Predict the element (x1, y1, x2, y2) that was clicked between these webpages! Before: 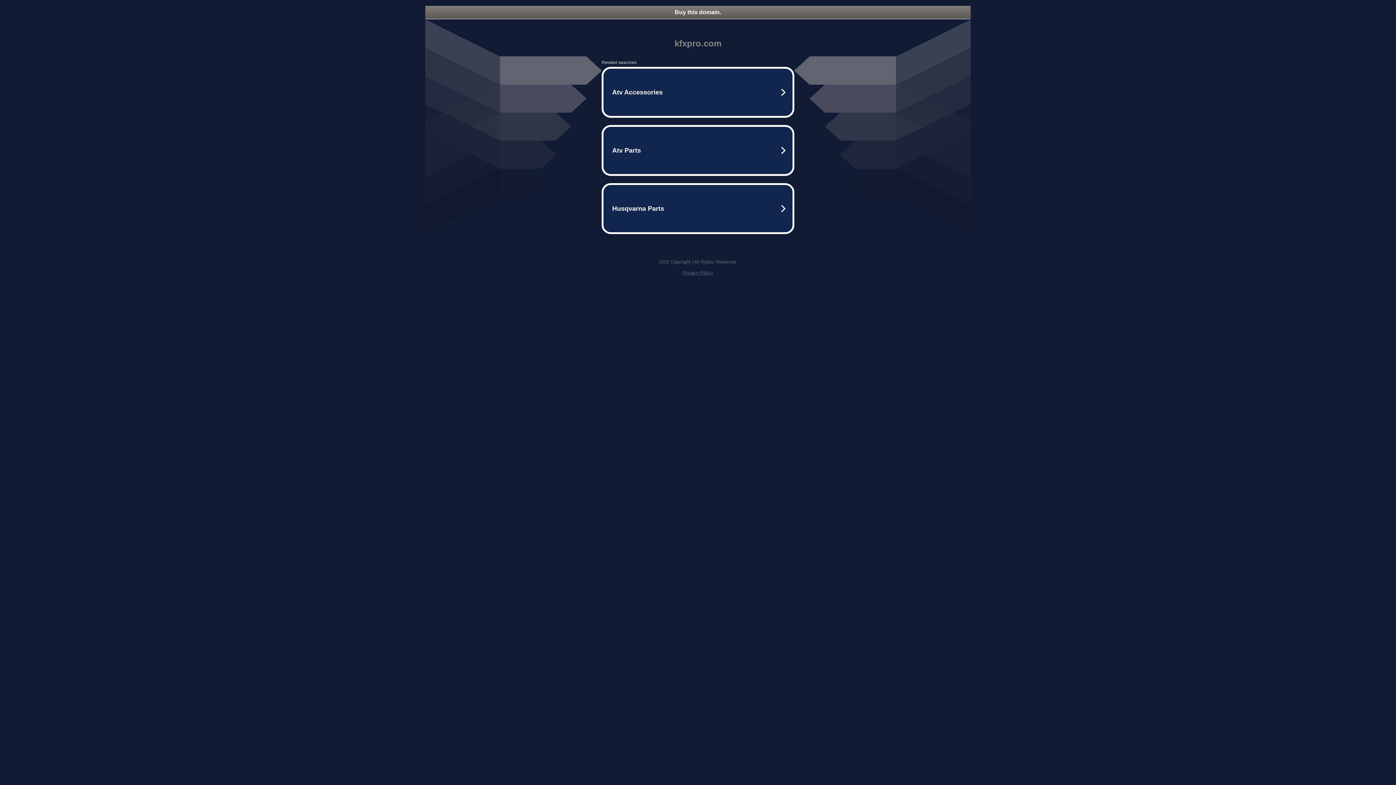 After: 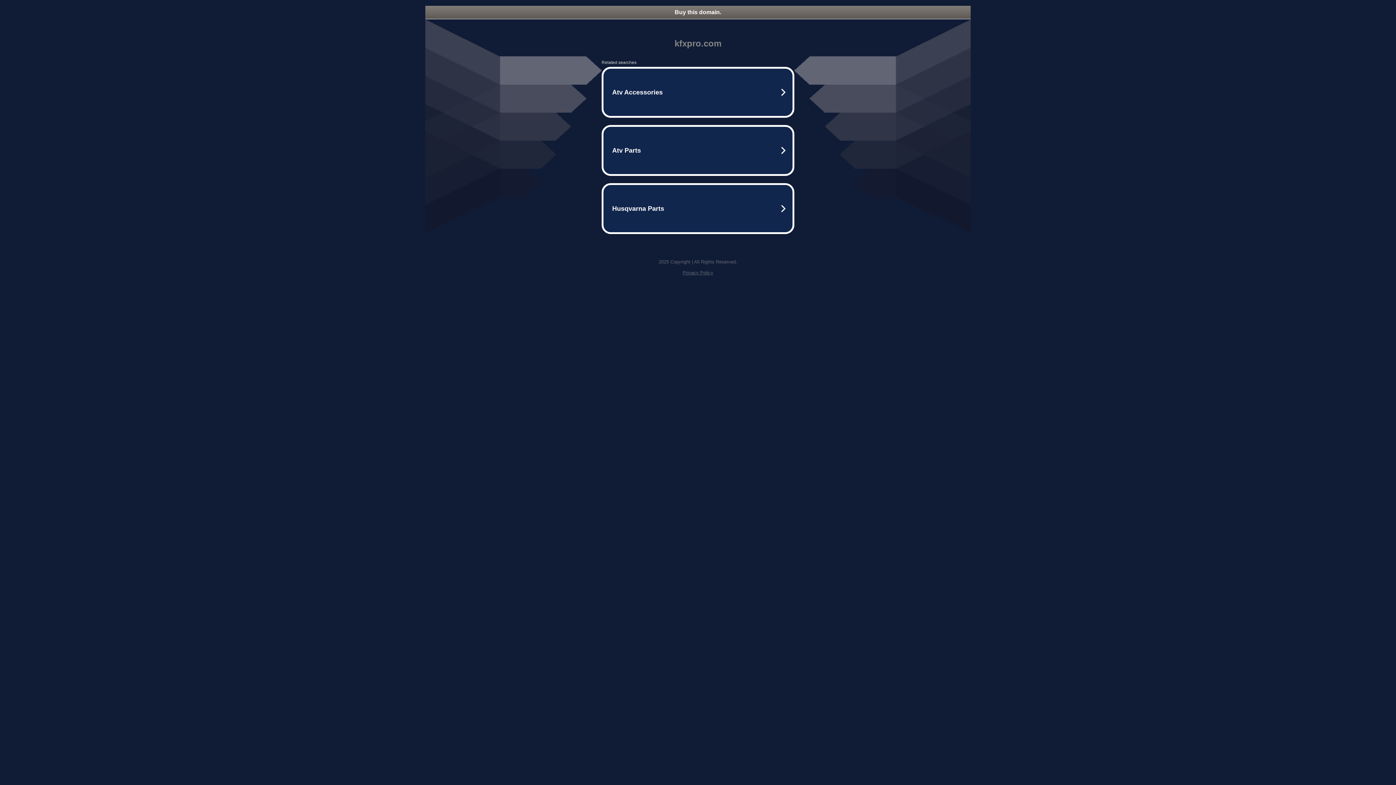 Action: bbox: (682, 270, 713, 275) label: Privacy Policy